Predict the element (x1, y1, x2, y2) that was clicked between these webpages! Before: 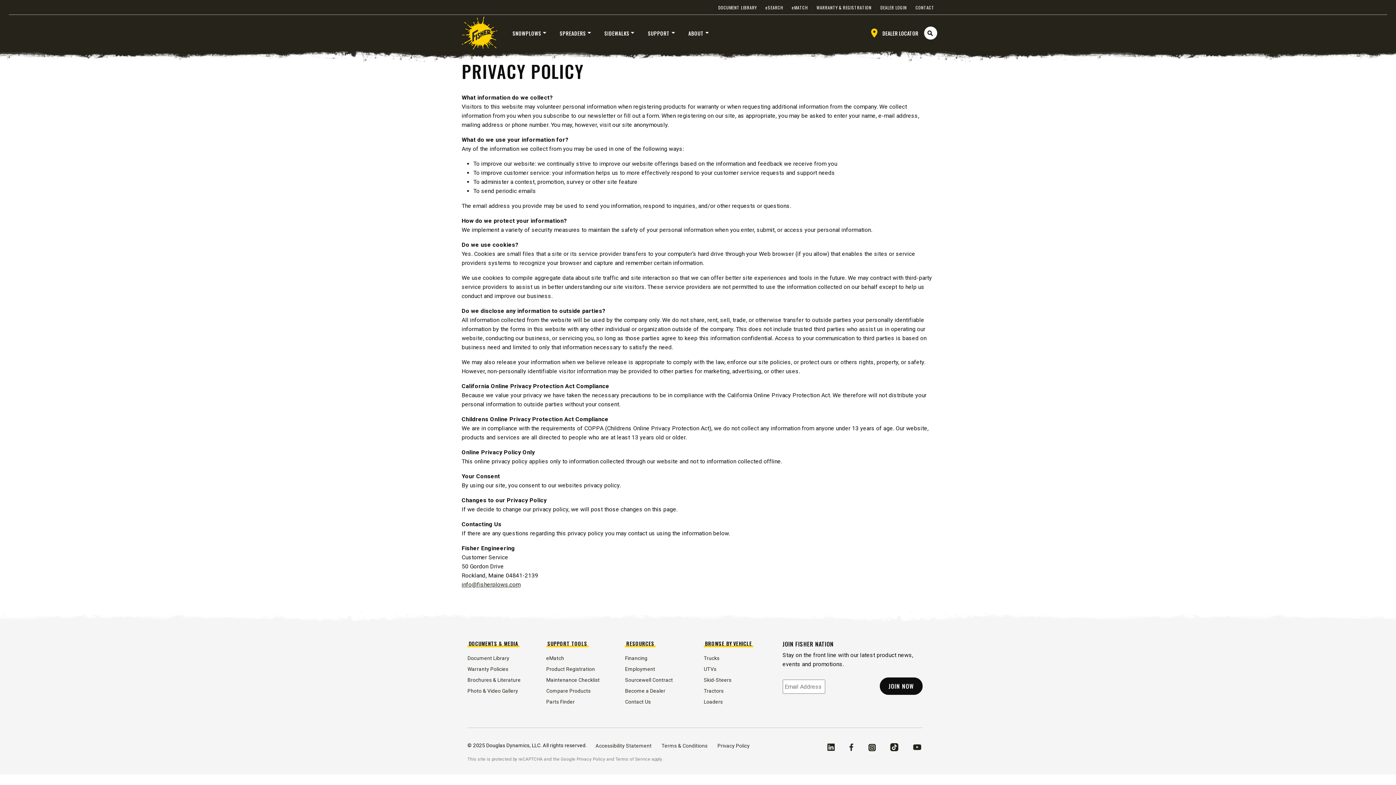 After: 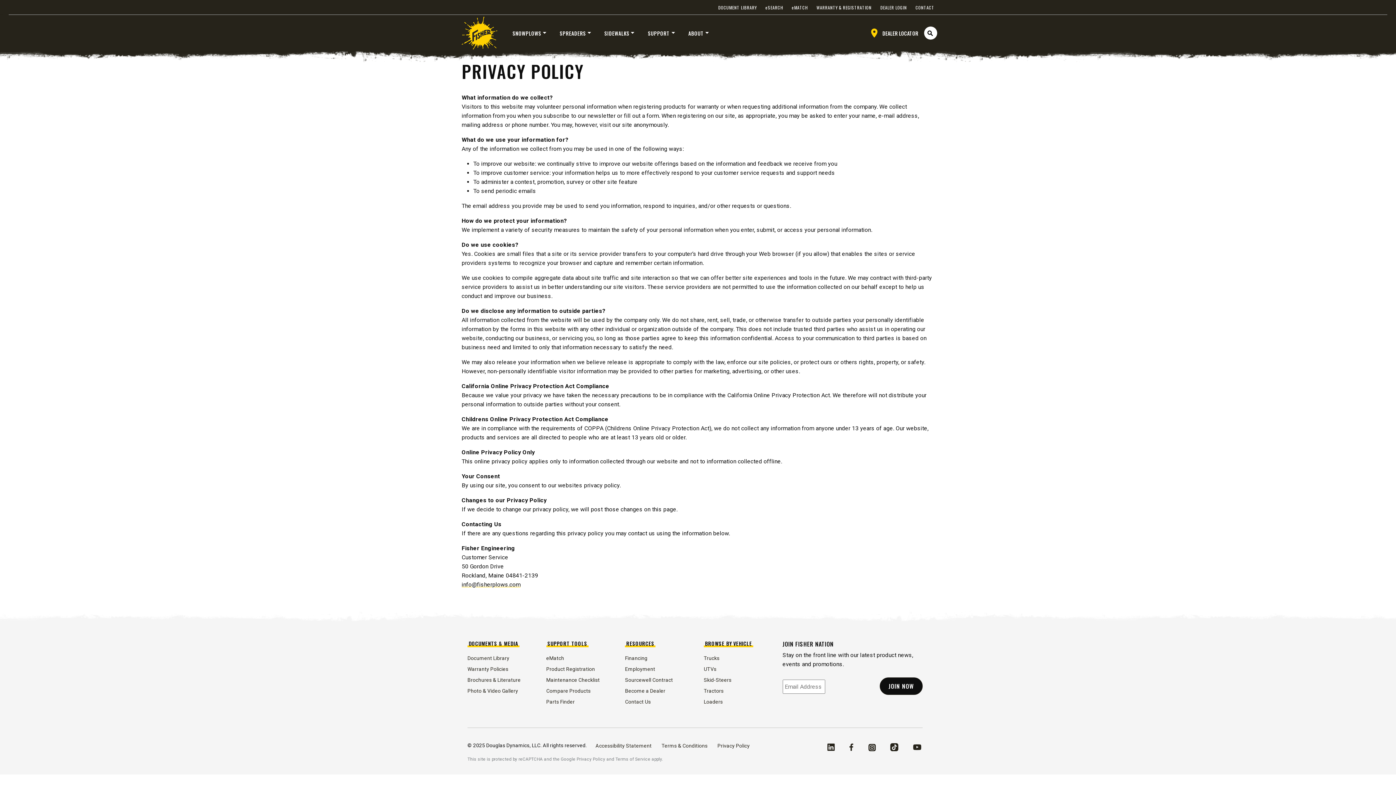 Action: label: info@fisherplows.com bbox: (461, 581, 520, 588)